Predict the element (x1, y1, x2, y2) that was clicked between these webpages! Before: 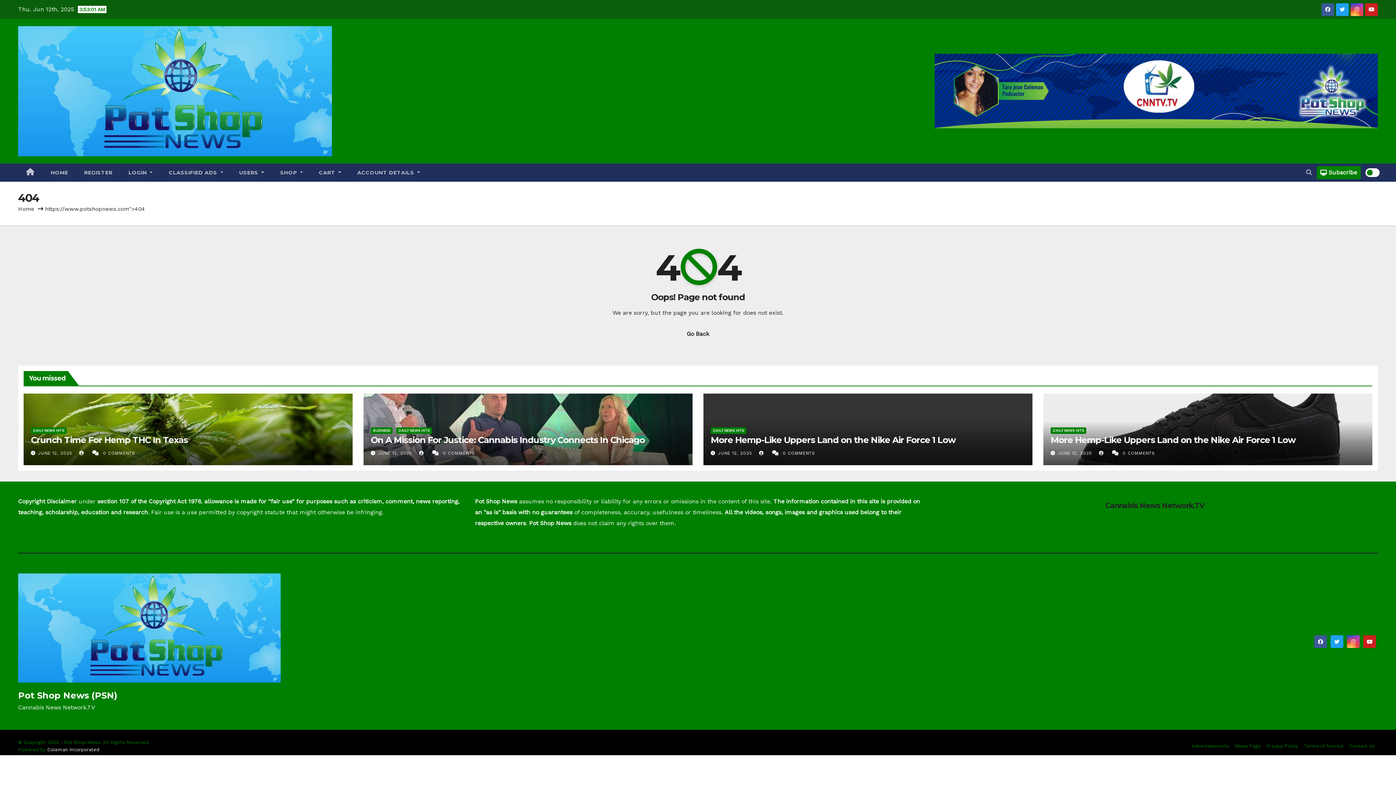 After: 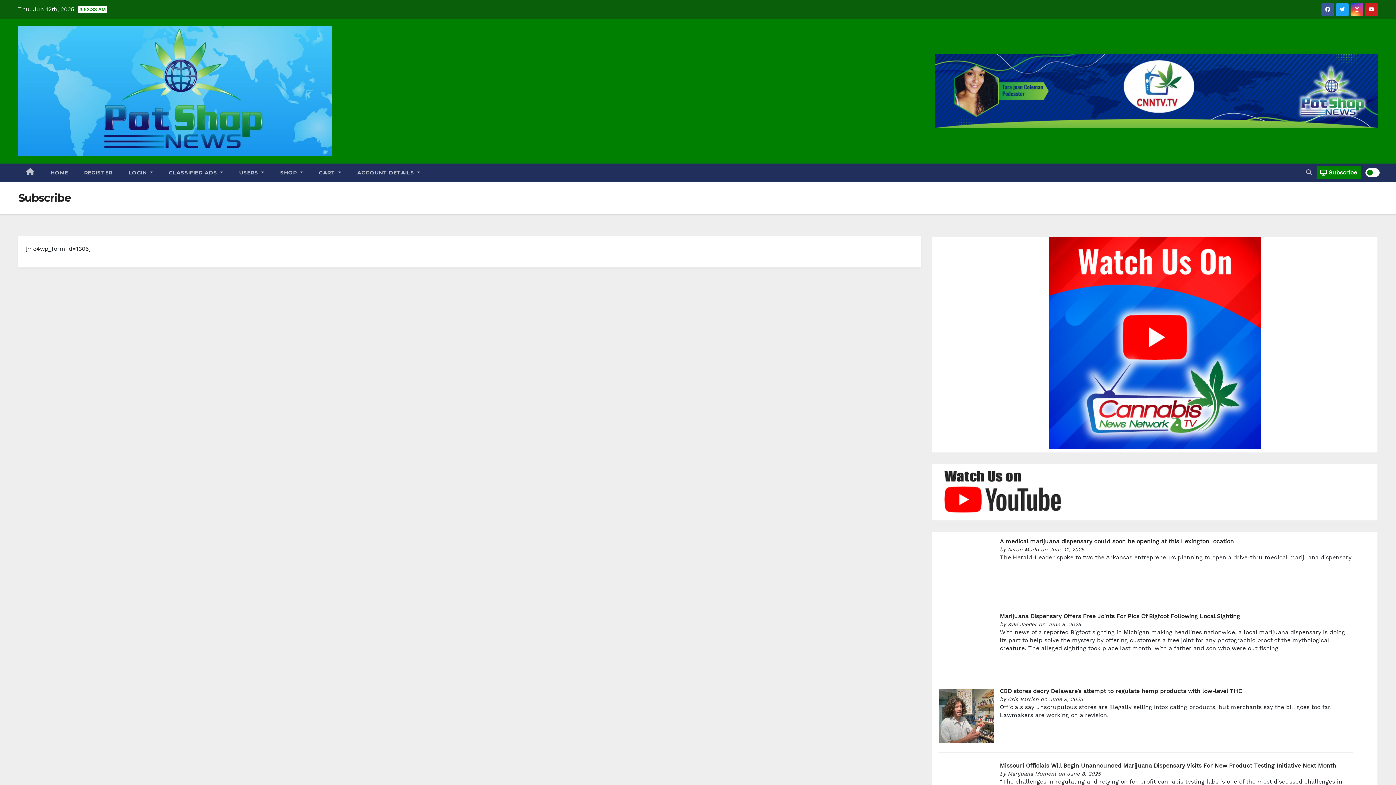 Action: bbox: (1317, 166, 1361, 179) label: Subscribe